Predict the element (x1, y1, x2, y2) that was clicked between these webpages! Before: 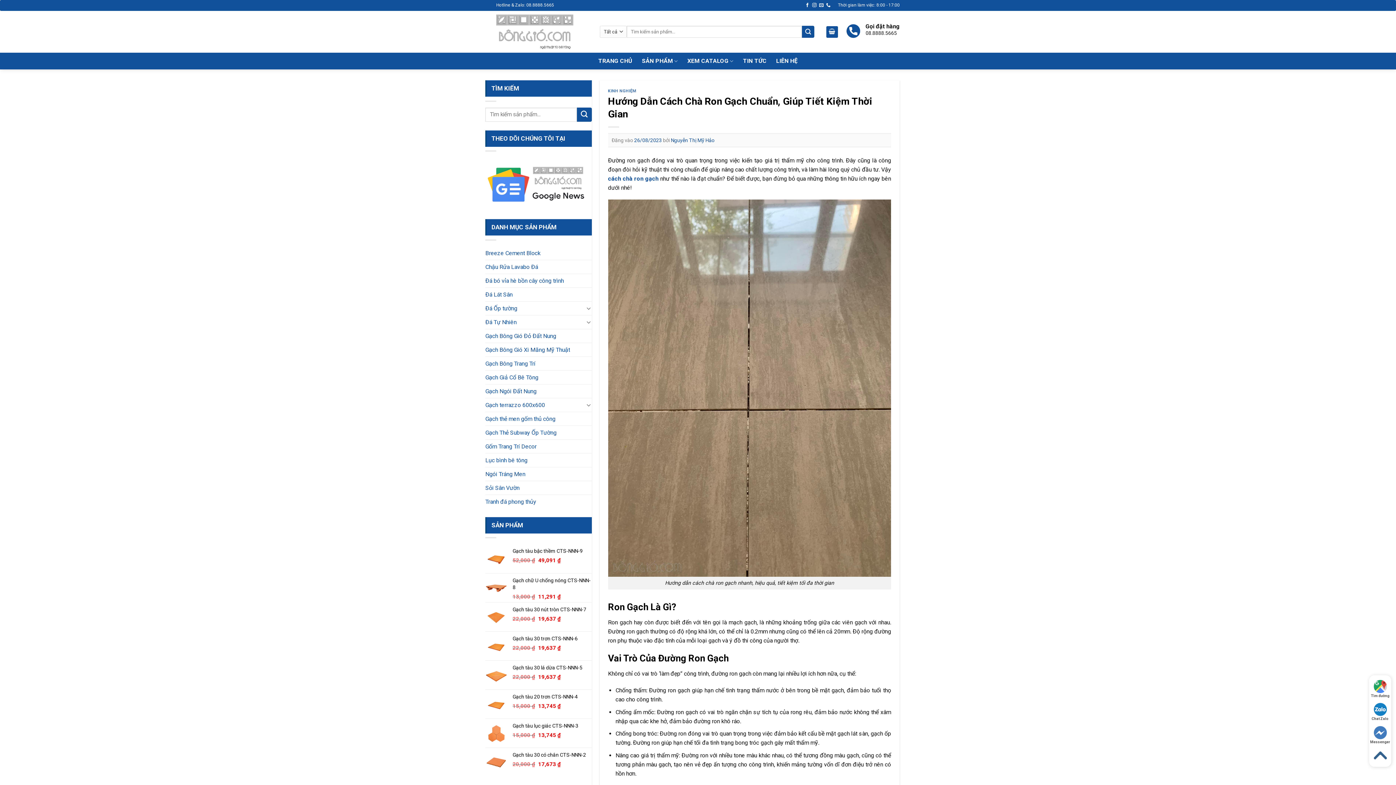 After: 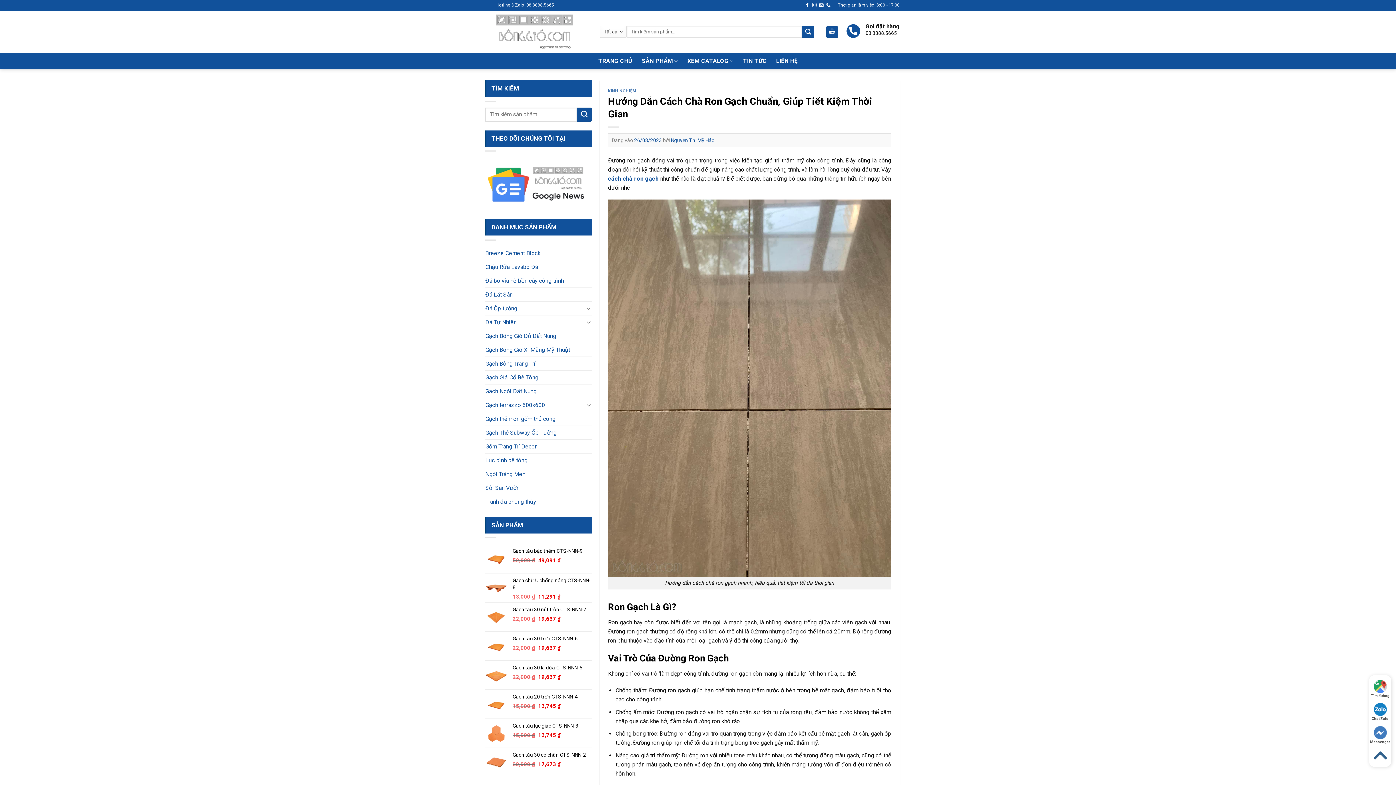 Action: bbox: (608, 175, 658, 182) label: cách chà ron gạch